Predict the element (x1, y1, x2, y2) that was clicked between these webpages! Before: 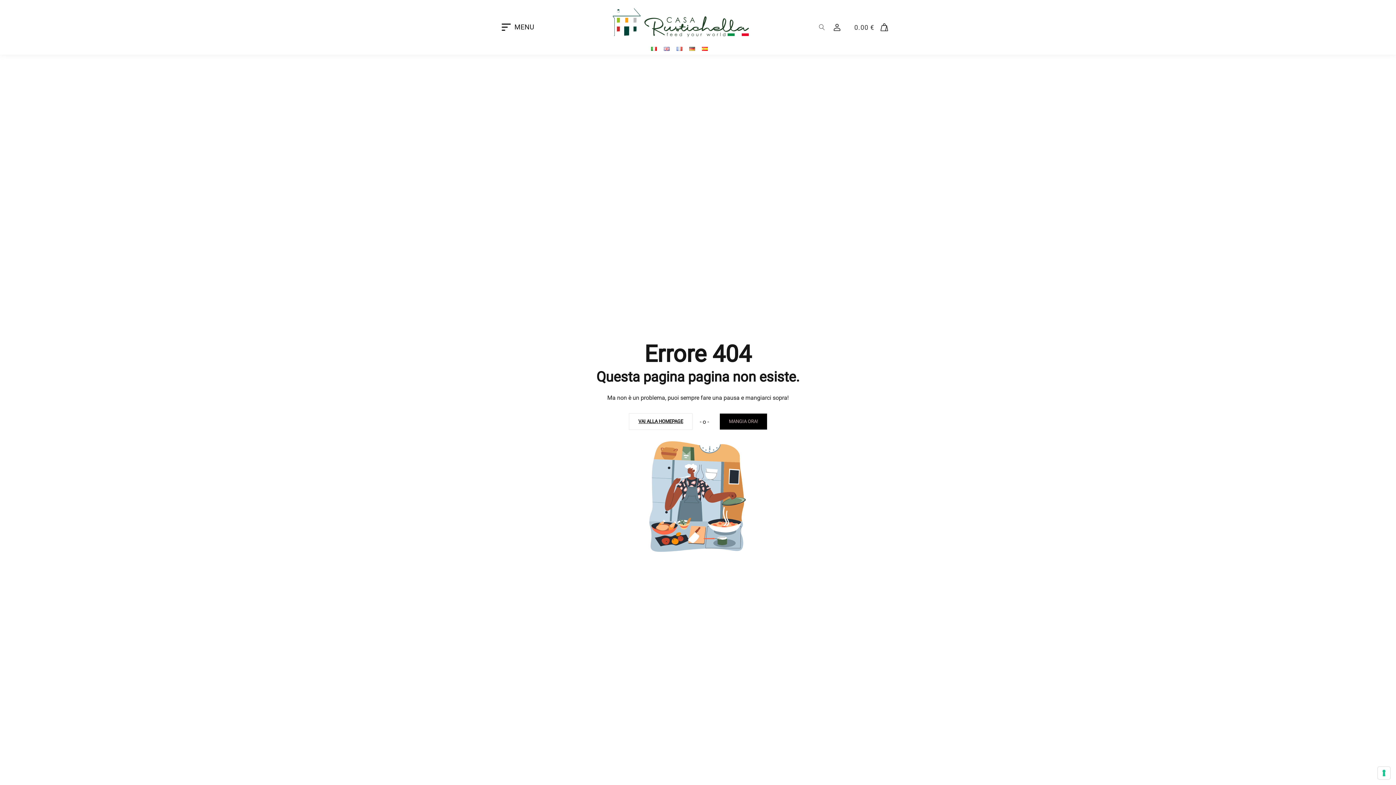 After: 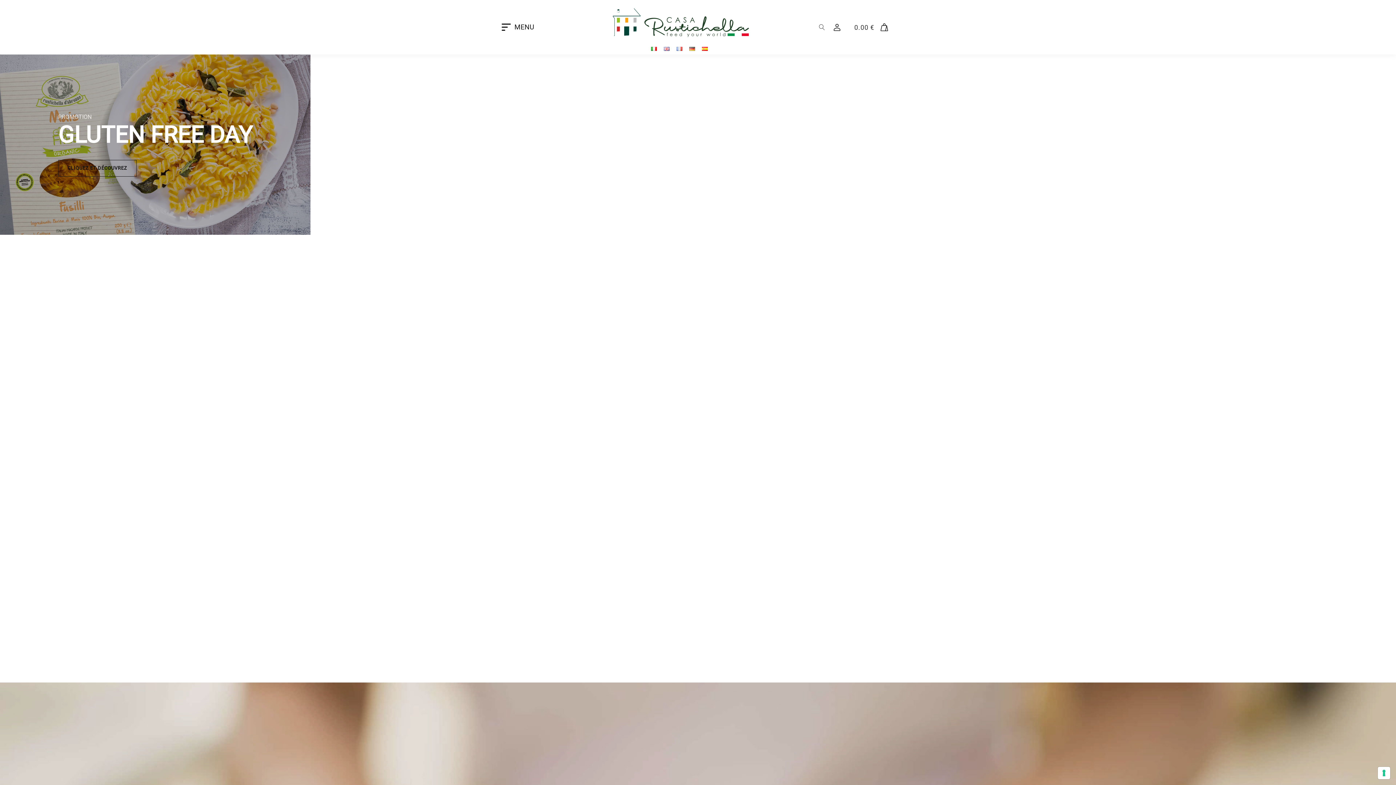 Action: bbox: (676, 45, 682, 52)